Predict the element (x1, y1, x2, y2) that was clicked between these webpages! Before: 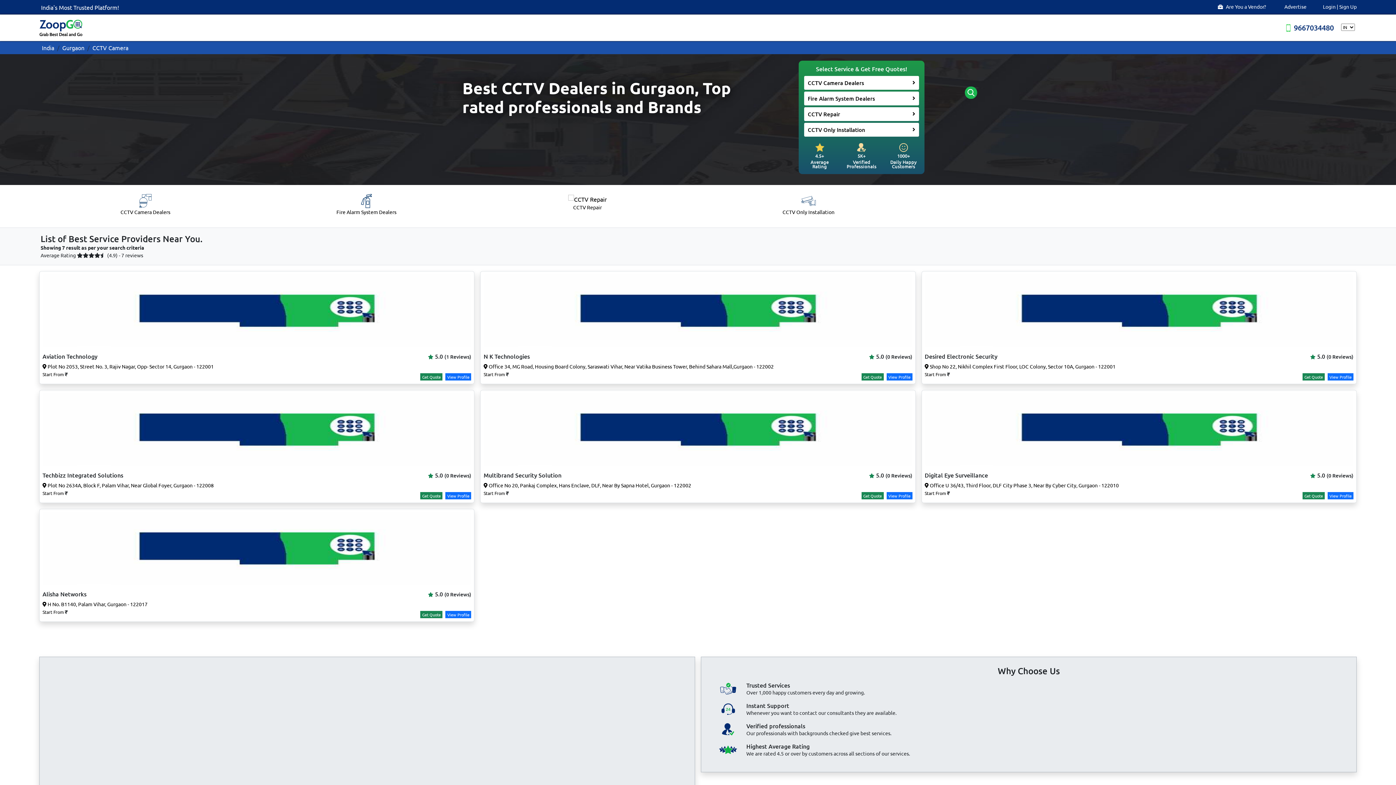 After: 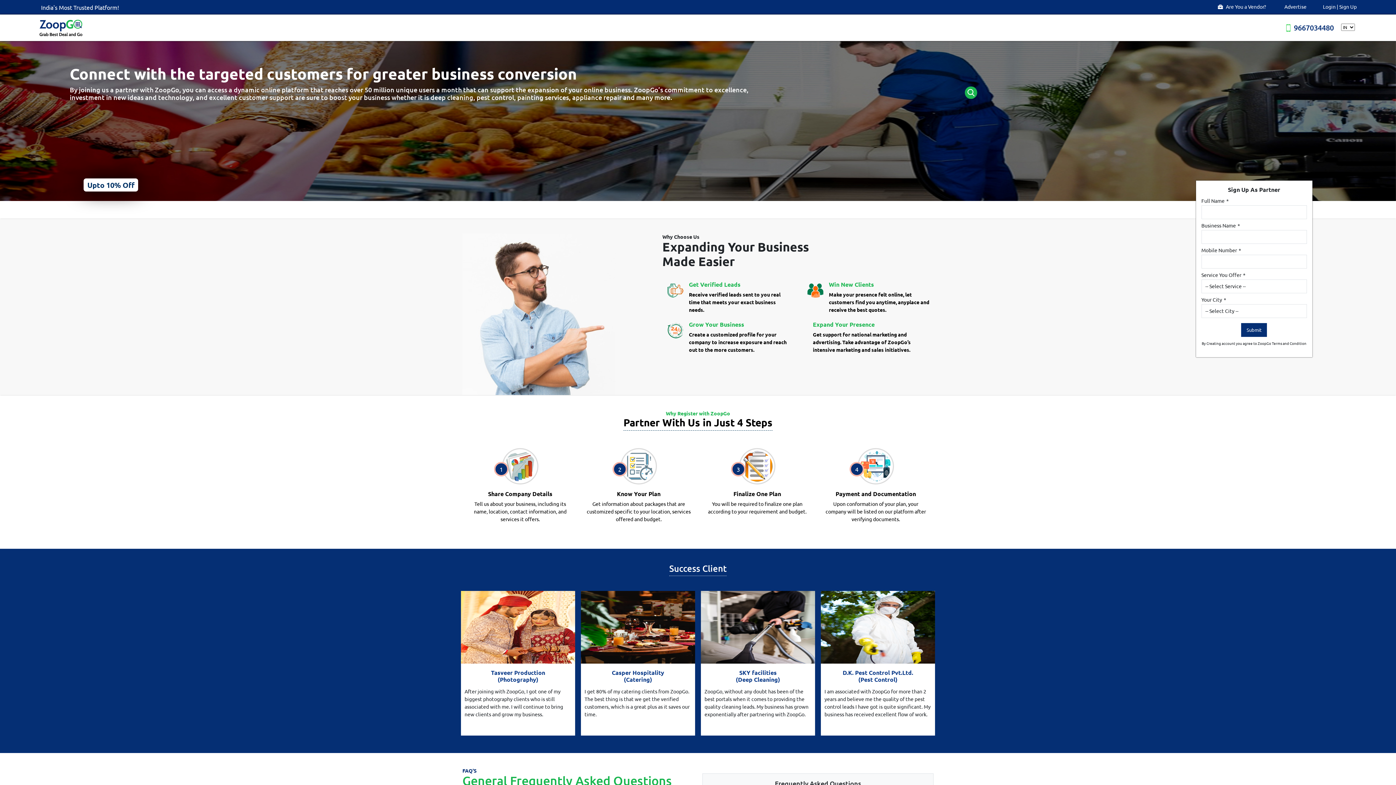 Action: label:  Are You a Vendor? bbox: (1218, 3, 1268, 9)